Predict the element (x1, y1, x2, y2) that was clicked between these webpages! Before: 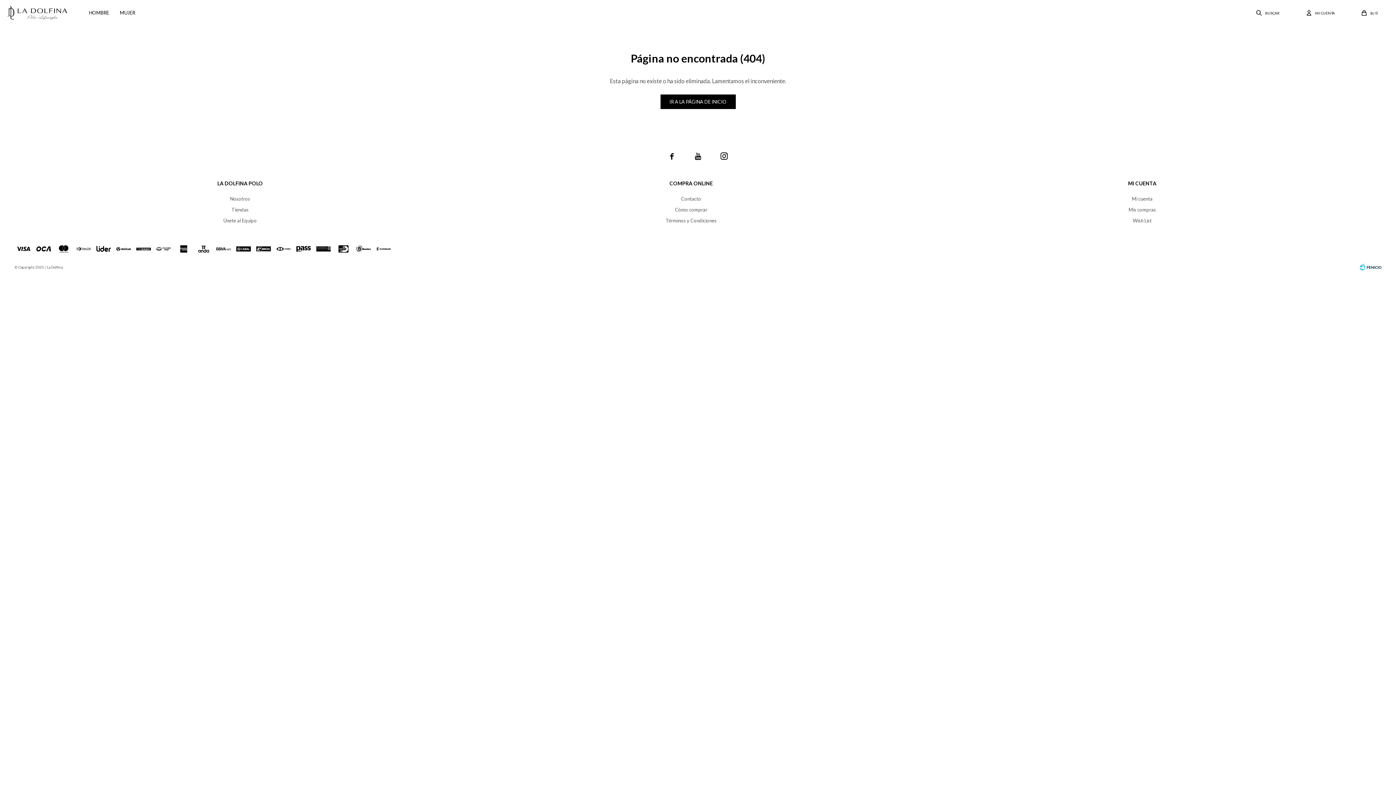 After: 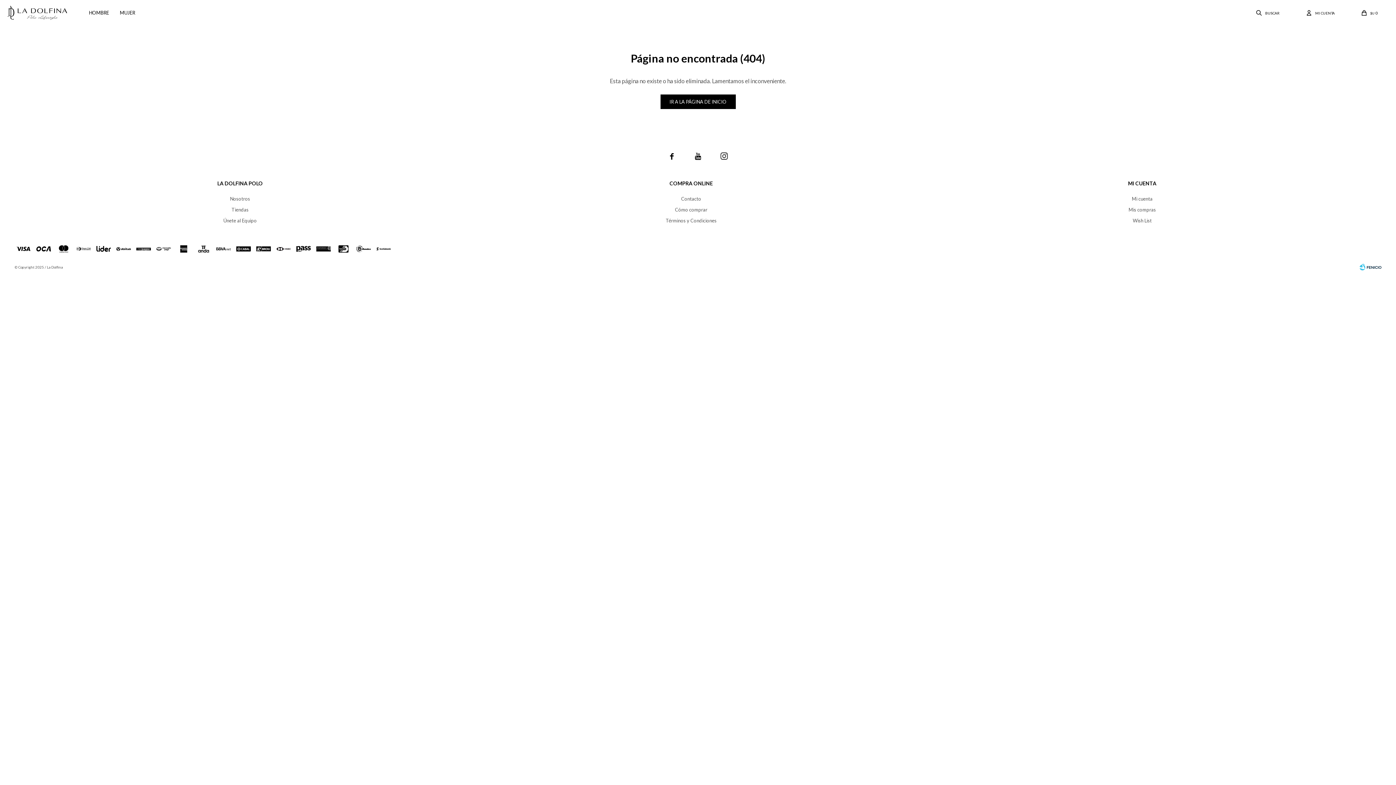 Action: label:  bbox: (715, 147, 733, 165)